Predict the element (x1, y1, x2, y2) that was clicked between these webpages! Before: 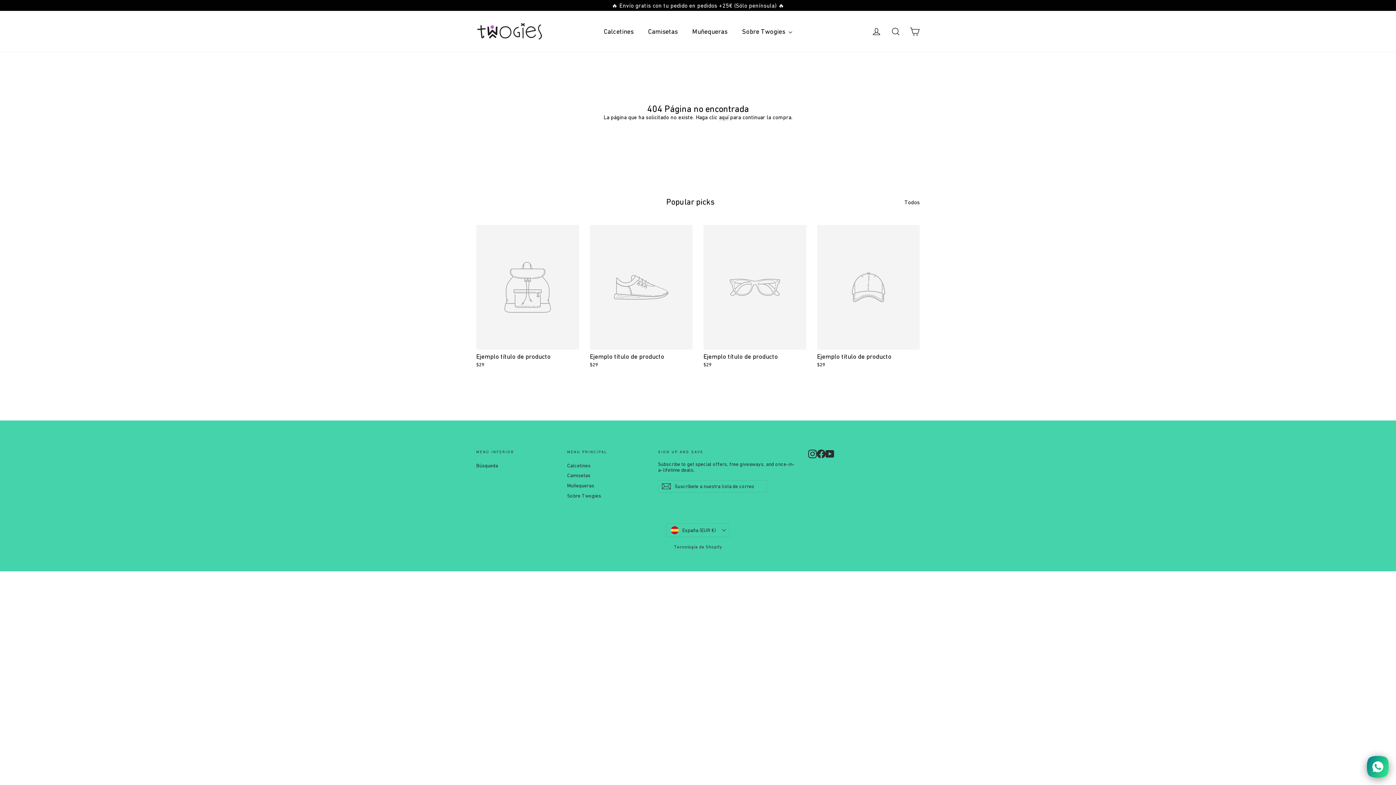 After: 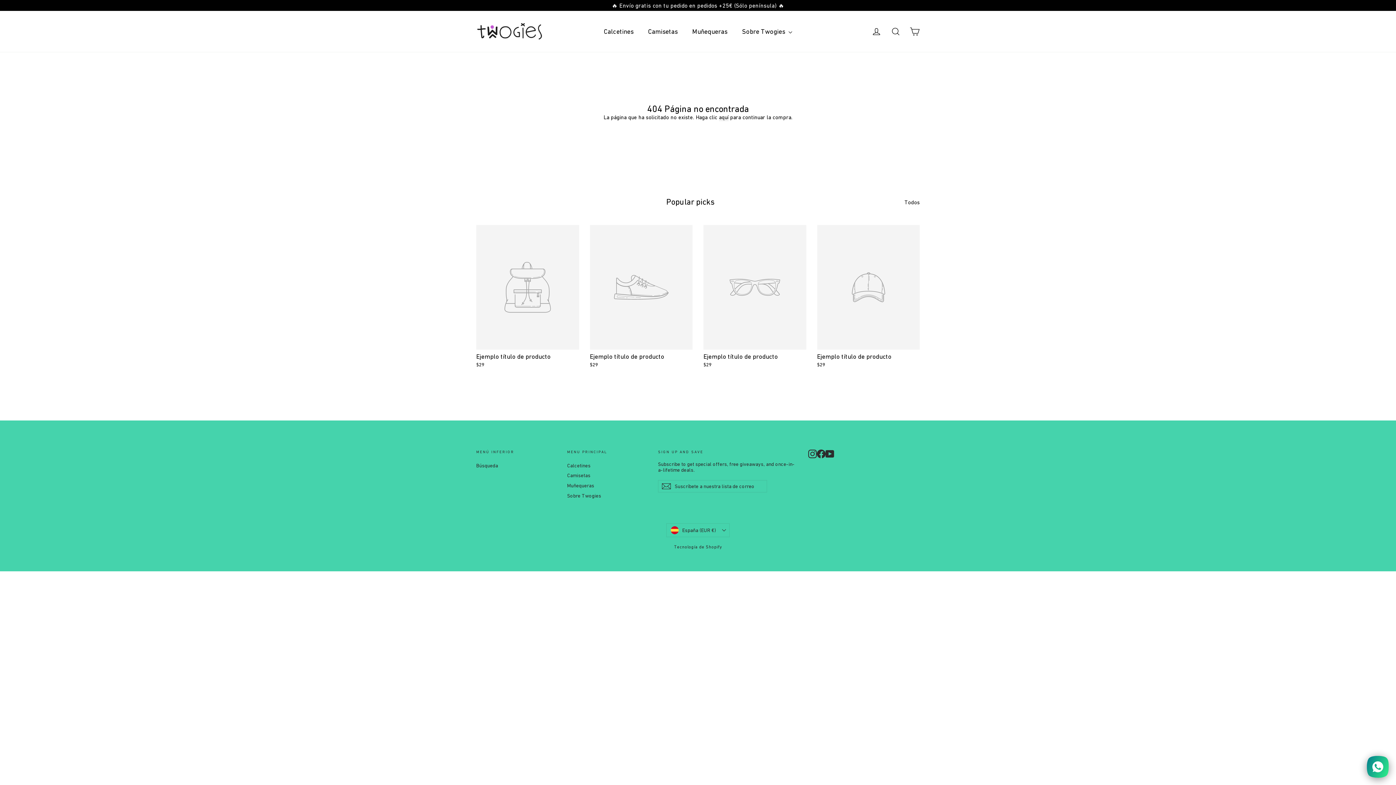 Action: label: Todos bbox: (904, 197, 920, 205)